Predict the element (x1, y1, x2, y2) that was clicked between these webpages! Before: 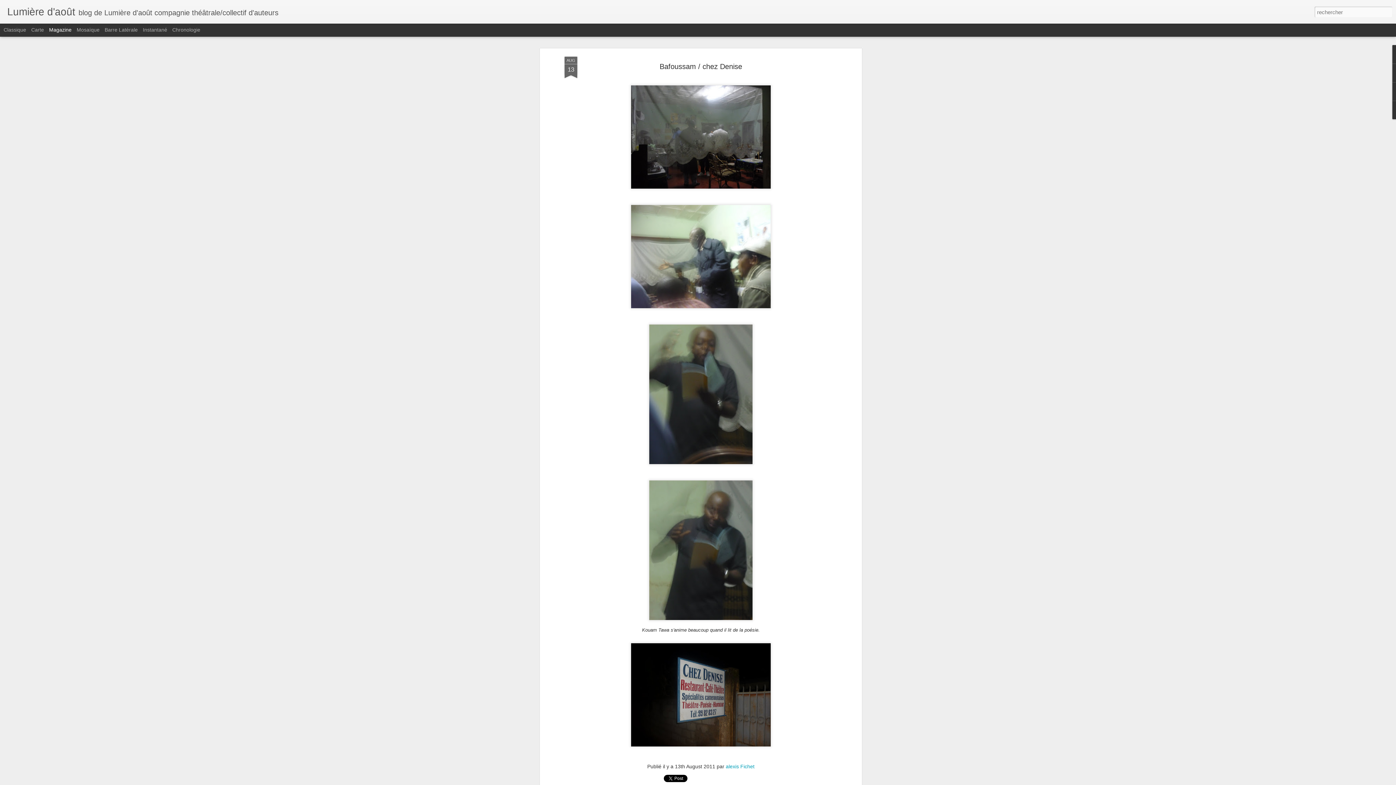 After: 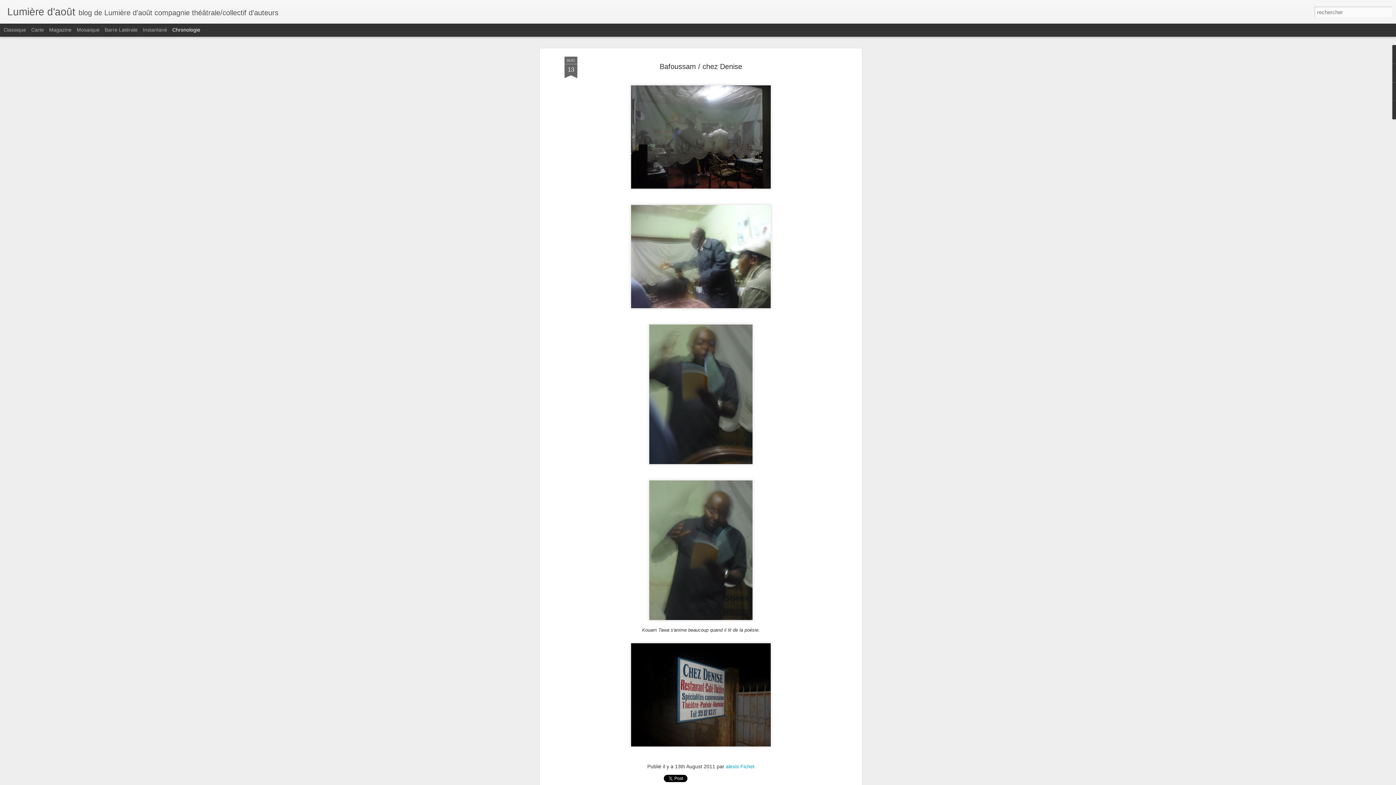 Action: bbox: (172, 26, 200, 32) label: Chronologie